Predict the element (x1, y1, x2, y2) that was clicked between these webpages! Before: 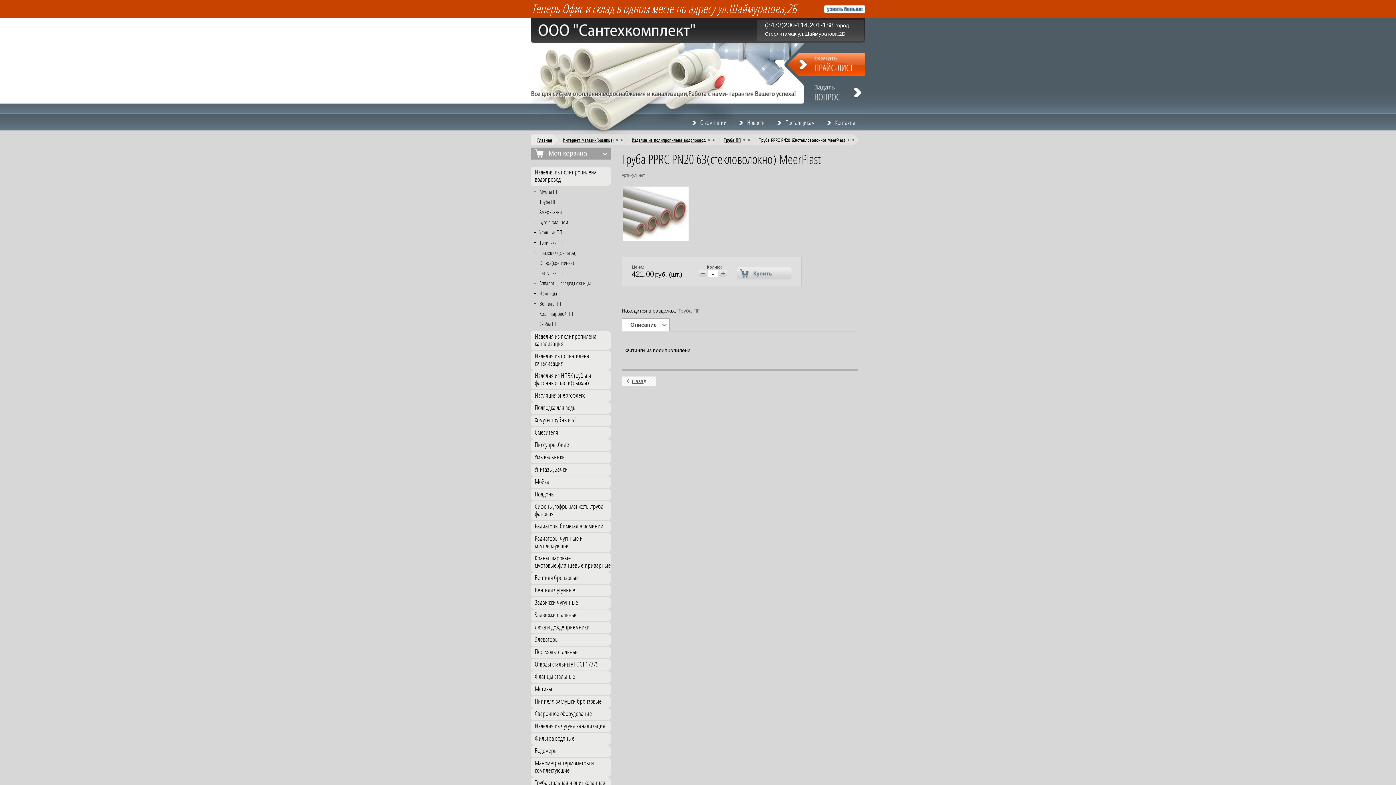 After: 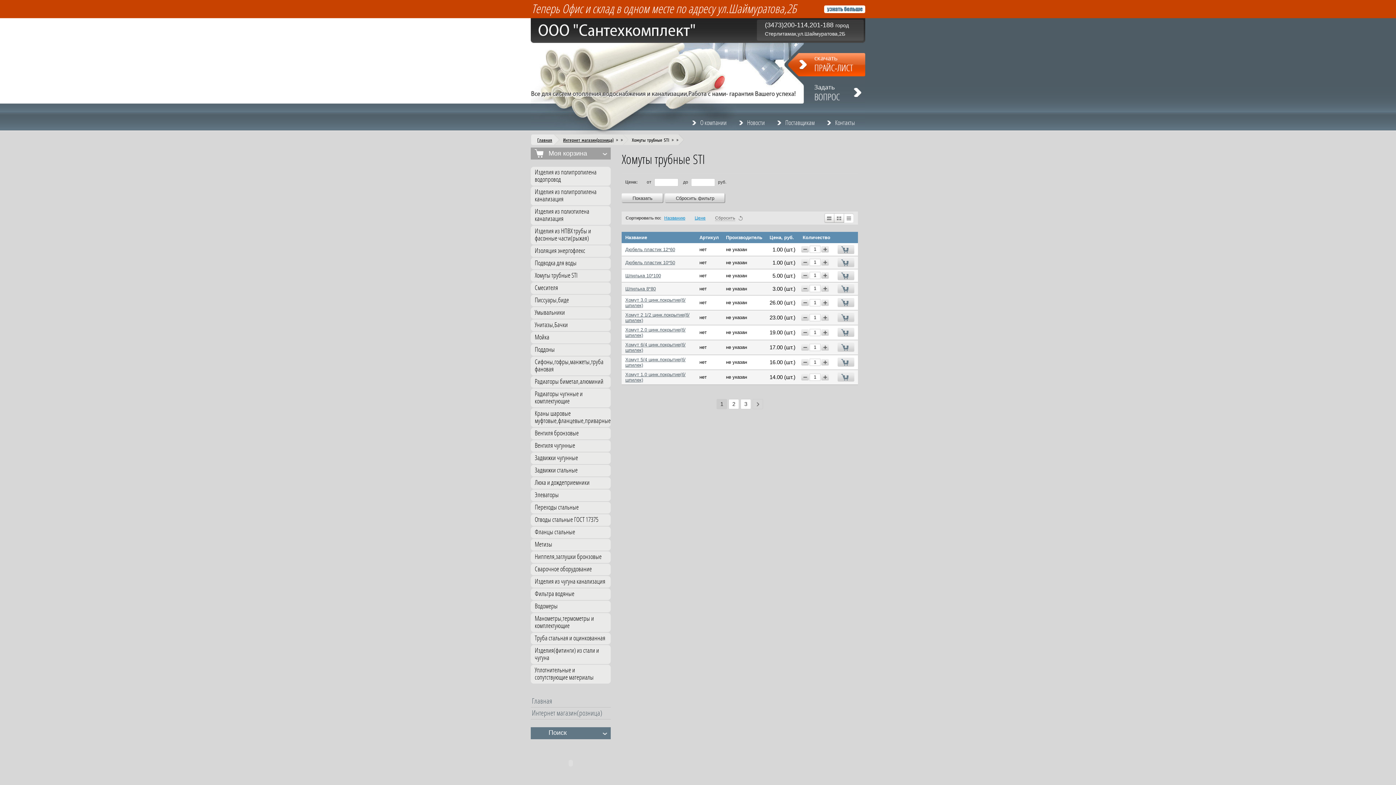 Action: bbox: (530, 414, 610, 426) label: Хомуты трубные STI